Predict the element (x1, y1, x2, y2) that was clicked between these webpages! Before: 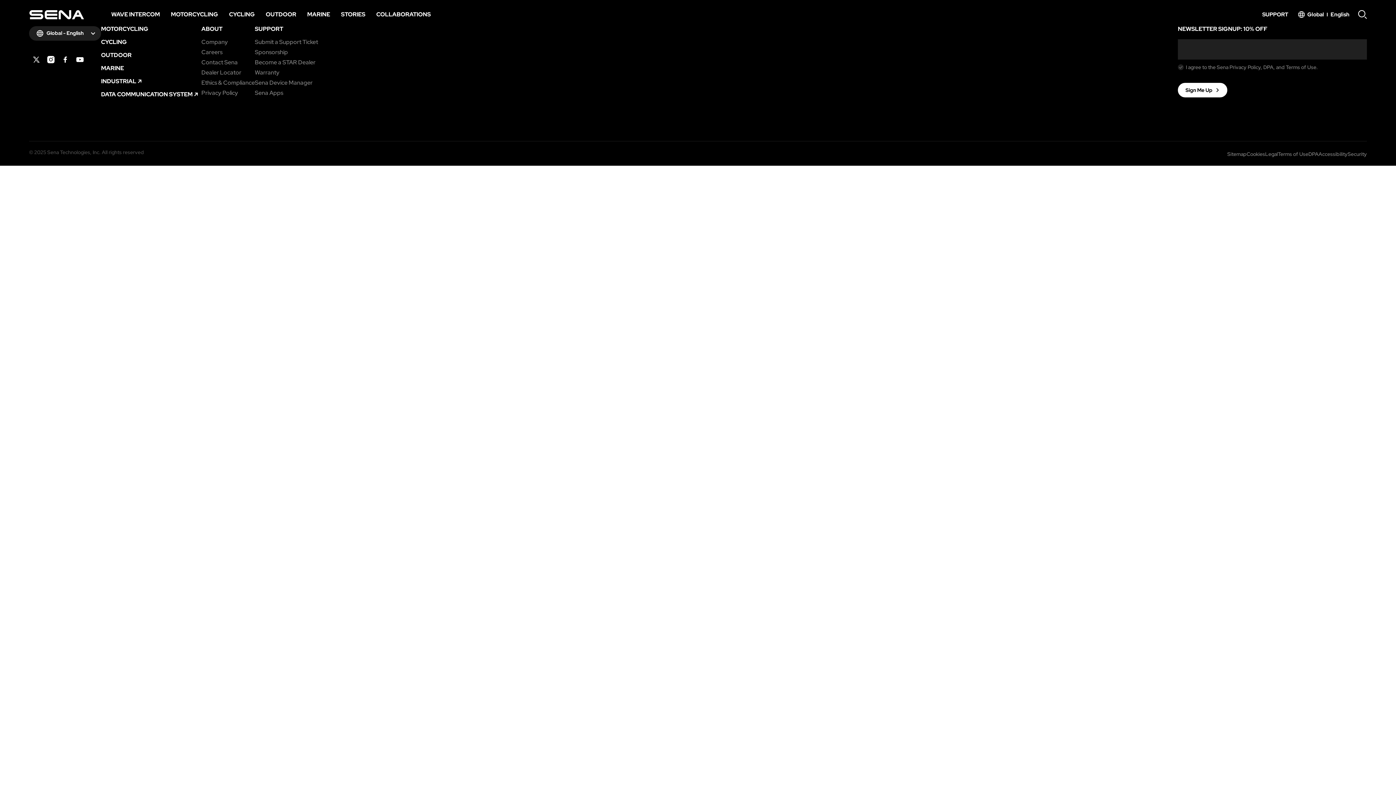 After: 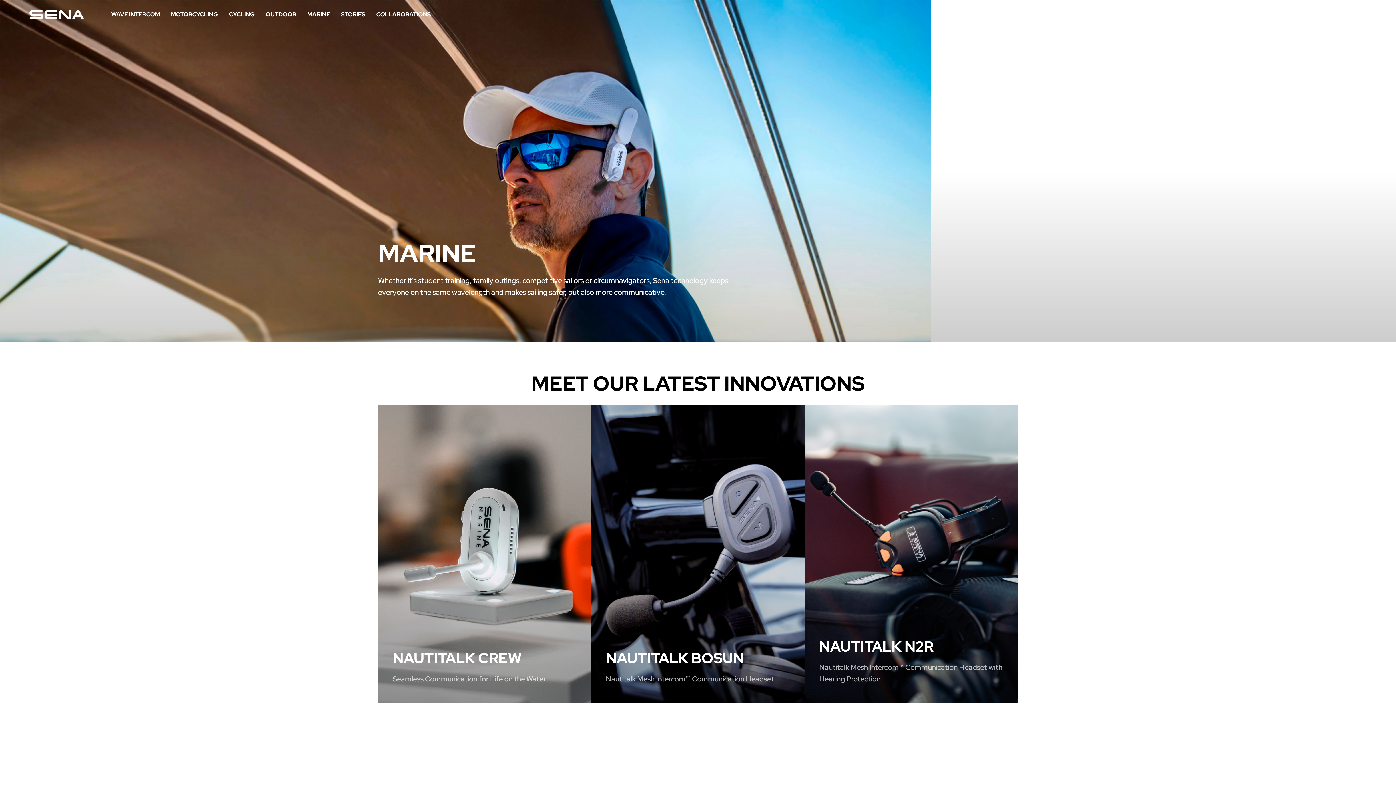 Action: label: MARINE bbox: (301, 0, 335, 29)